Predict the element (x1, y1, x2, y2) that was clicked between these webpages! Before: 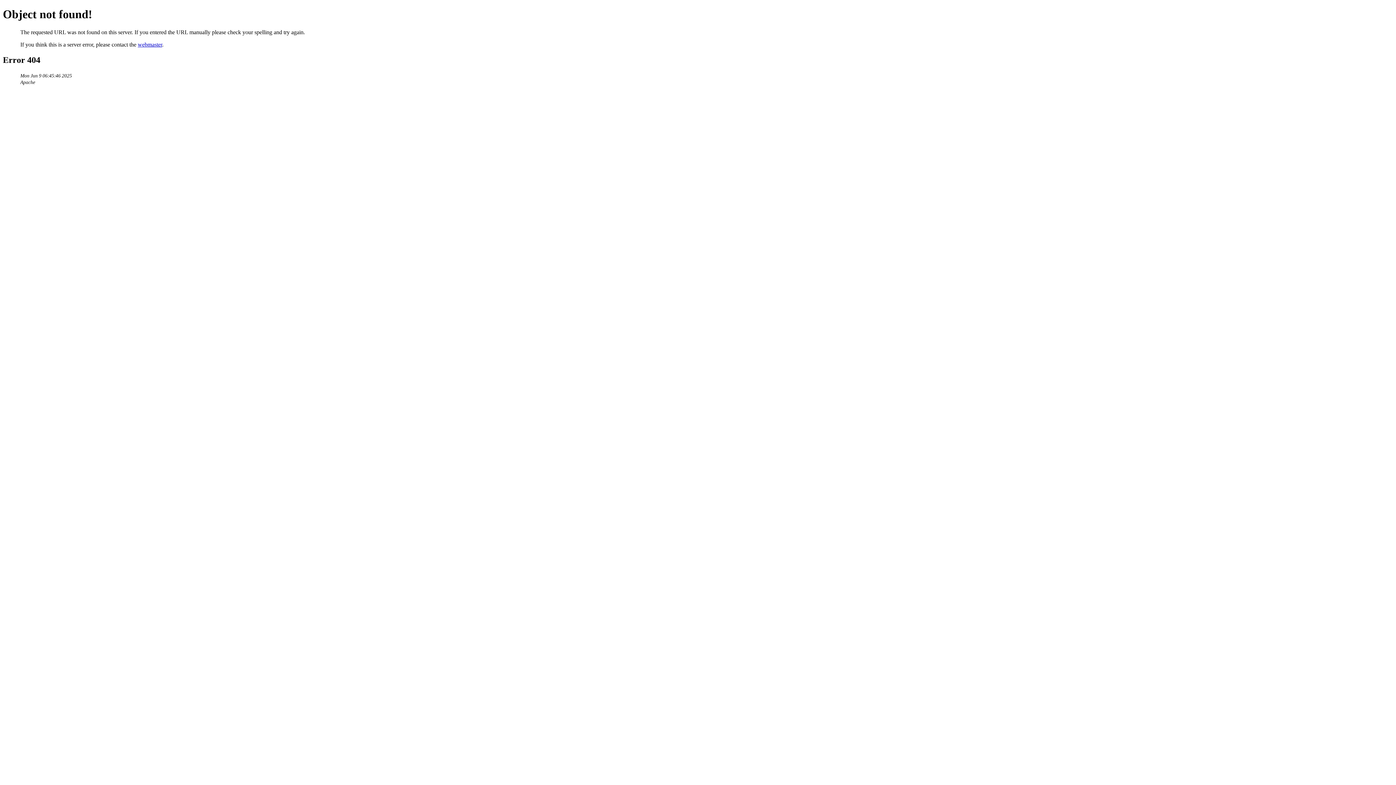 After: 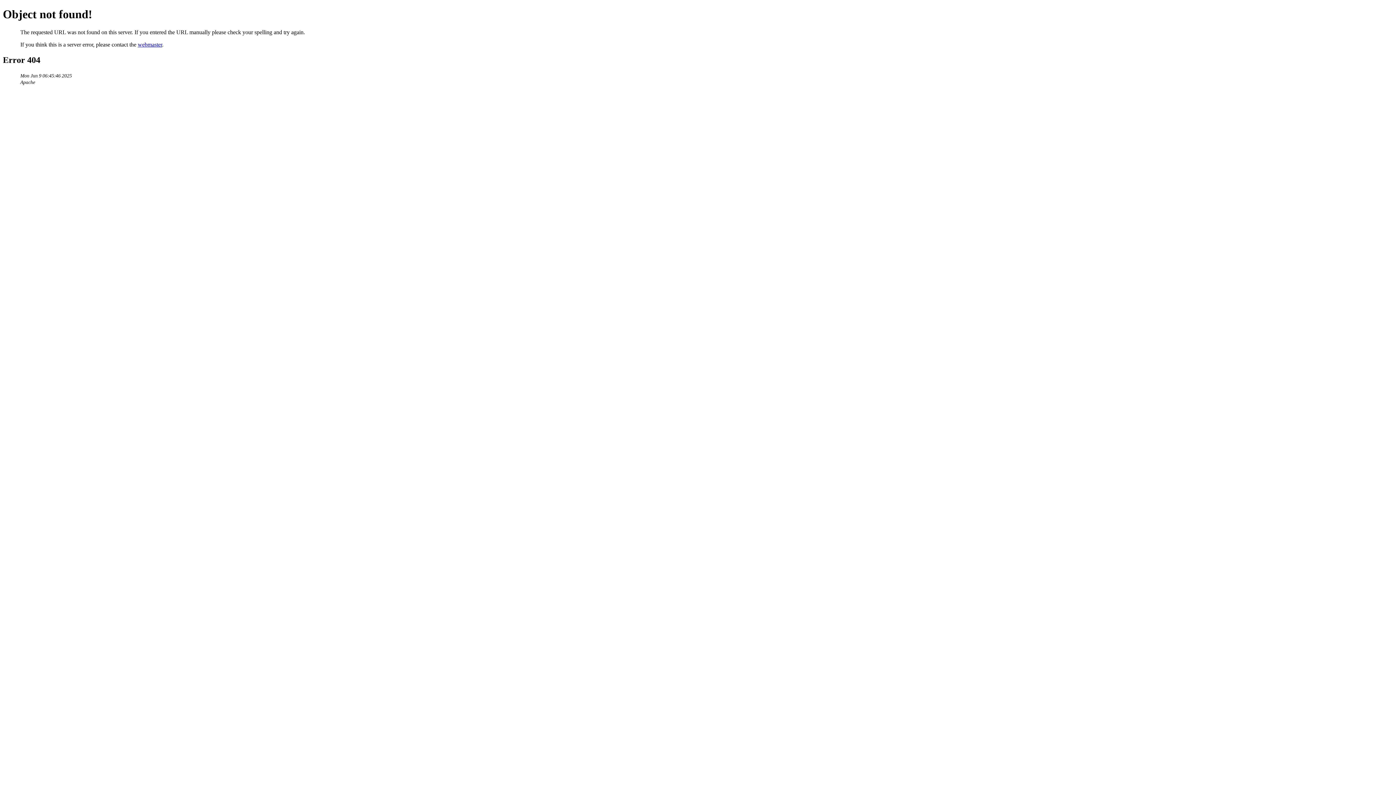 Action: label: webmaster bbox: (137, 41, 162, 47)